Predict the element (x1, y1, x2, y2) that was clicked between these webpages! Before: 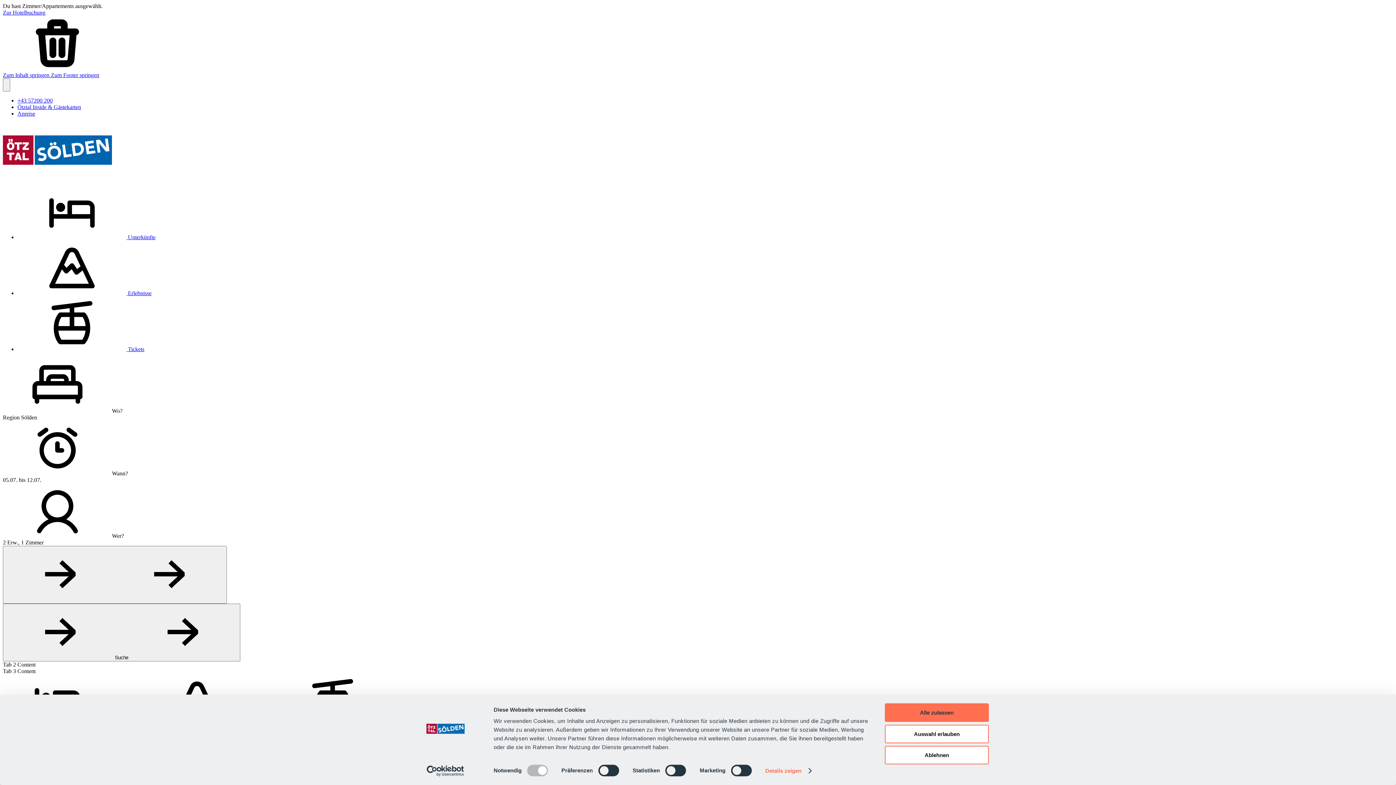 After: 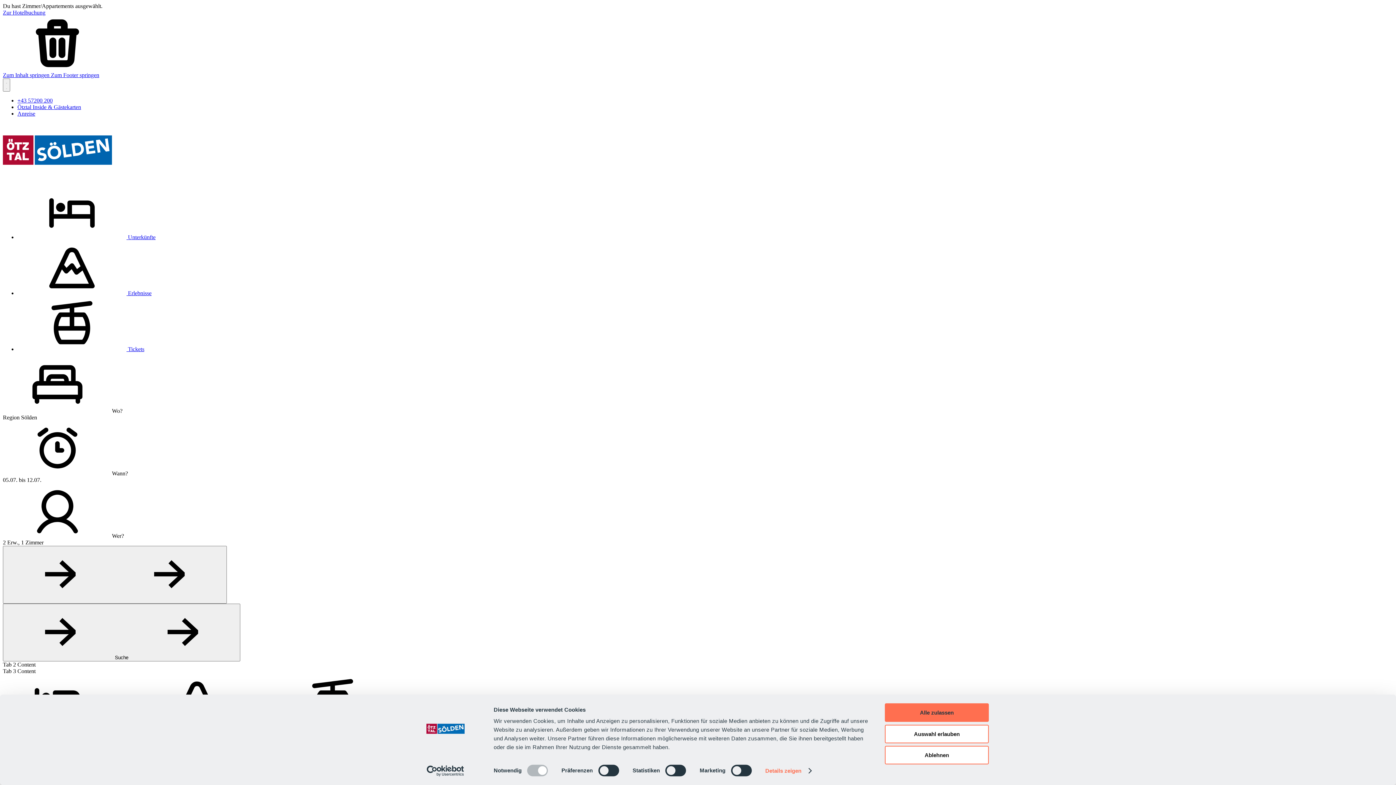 Action: bbox: (413, 765, 477, 776) label: Usercentrics Cookiebot - opens in a new window